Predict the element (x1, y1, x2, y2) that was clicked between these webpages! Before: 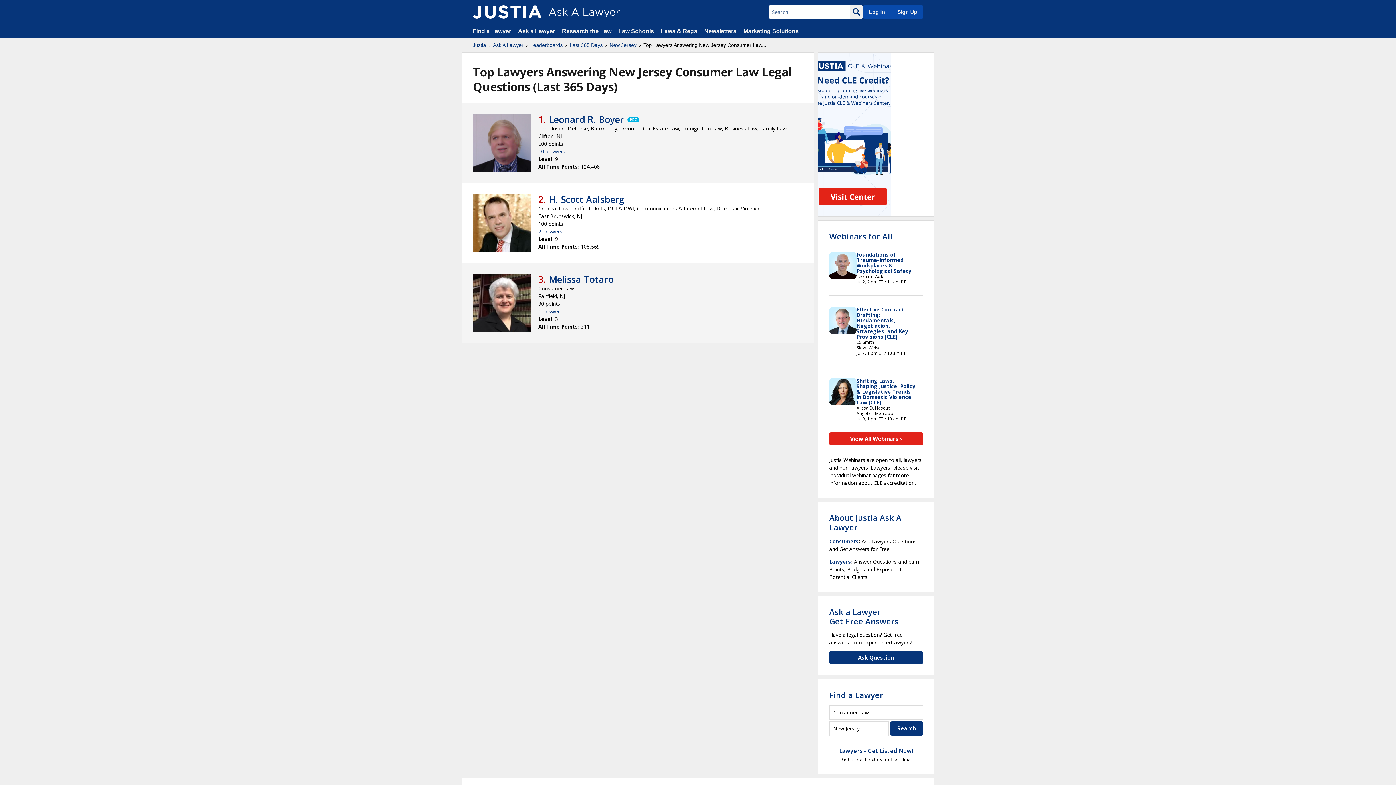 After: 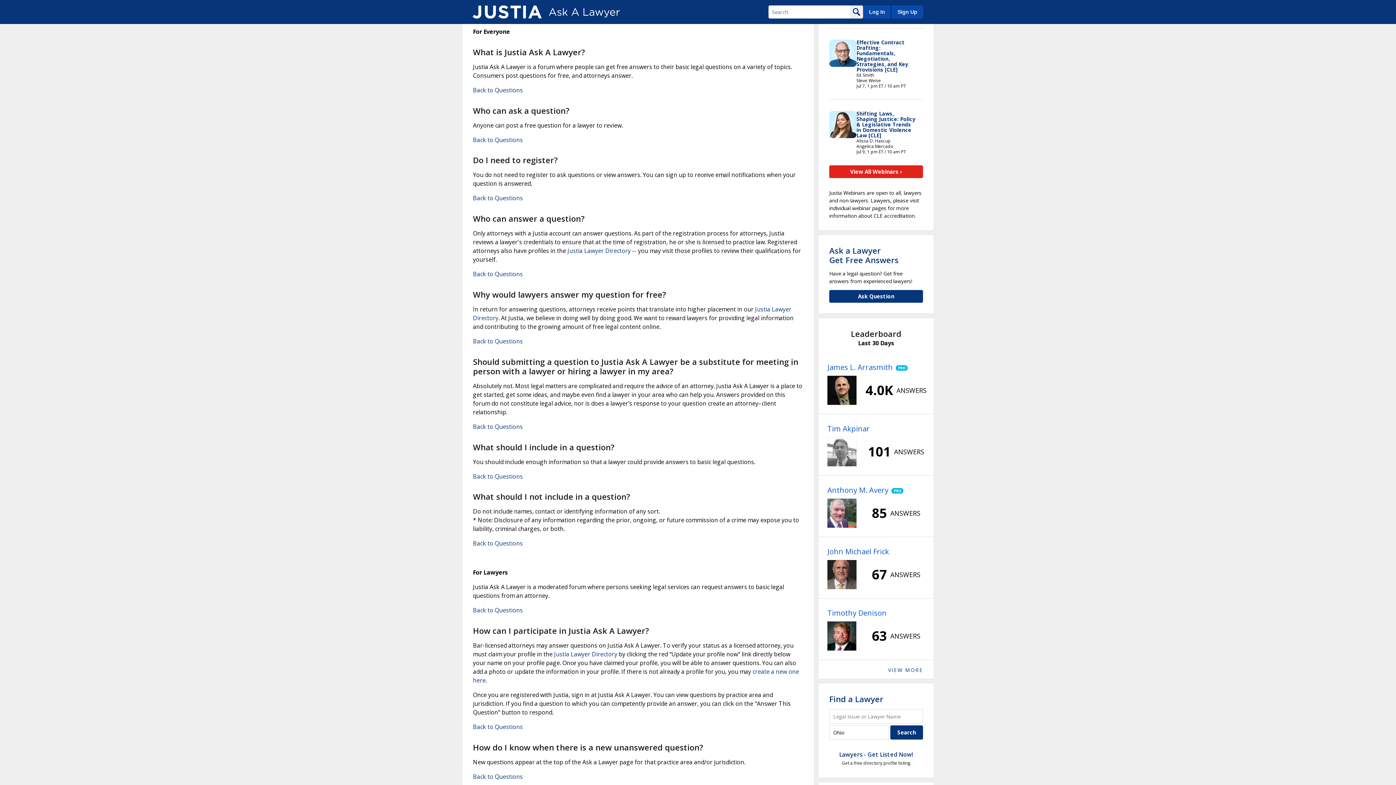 Action: bbox: (829, 538, 858, 545) label: Consumers